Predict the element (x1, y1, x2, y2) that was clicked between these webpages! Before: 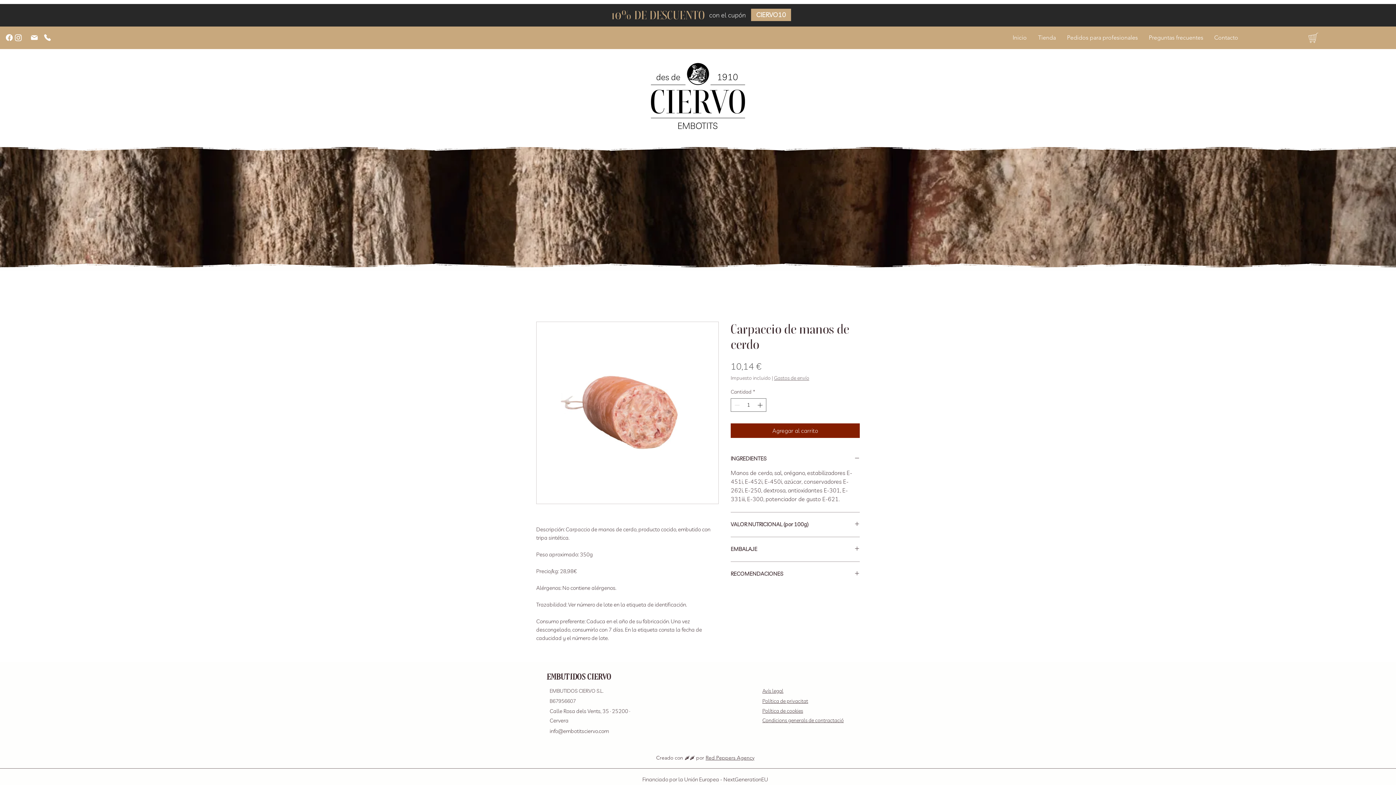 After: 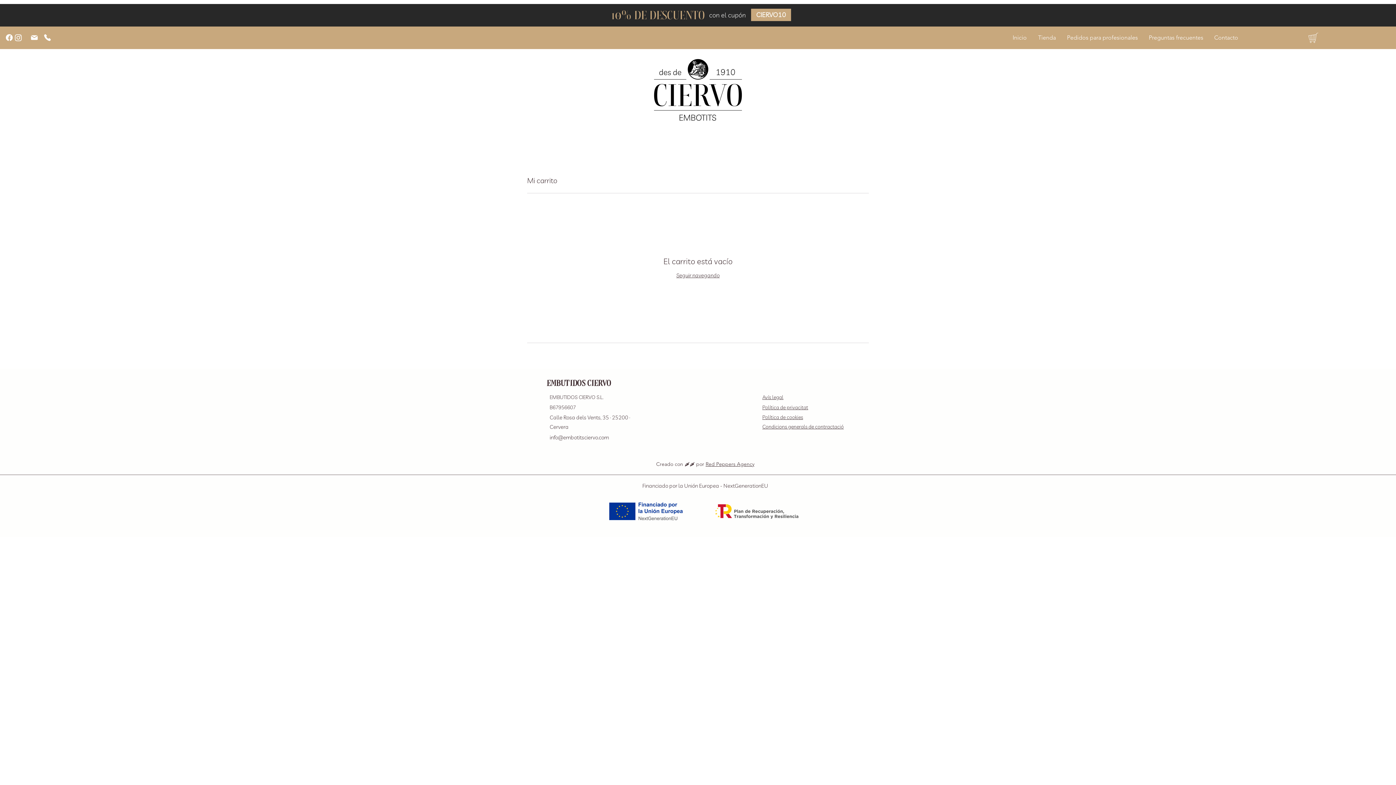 Action: bbox: (1308, 32, 1318, 42)